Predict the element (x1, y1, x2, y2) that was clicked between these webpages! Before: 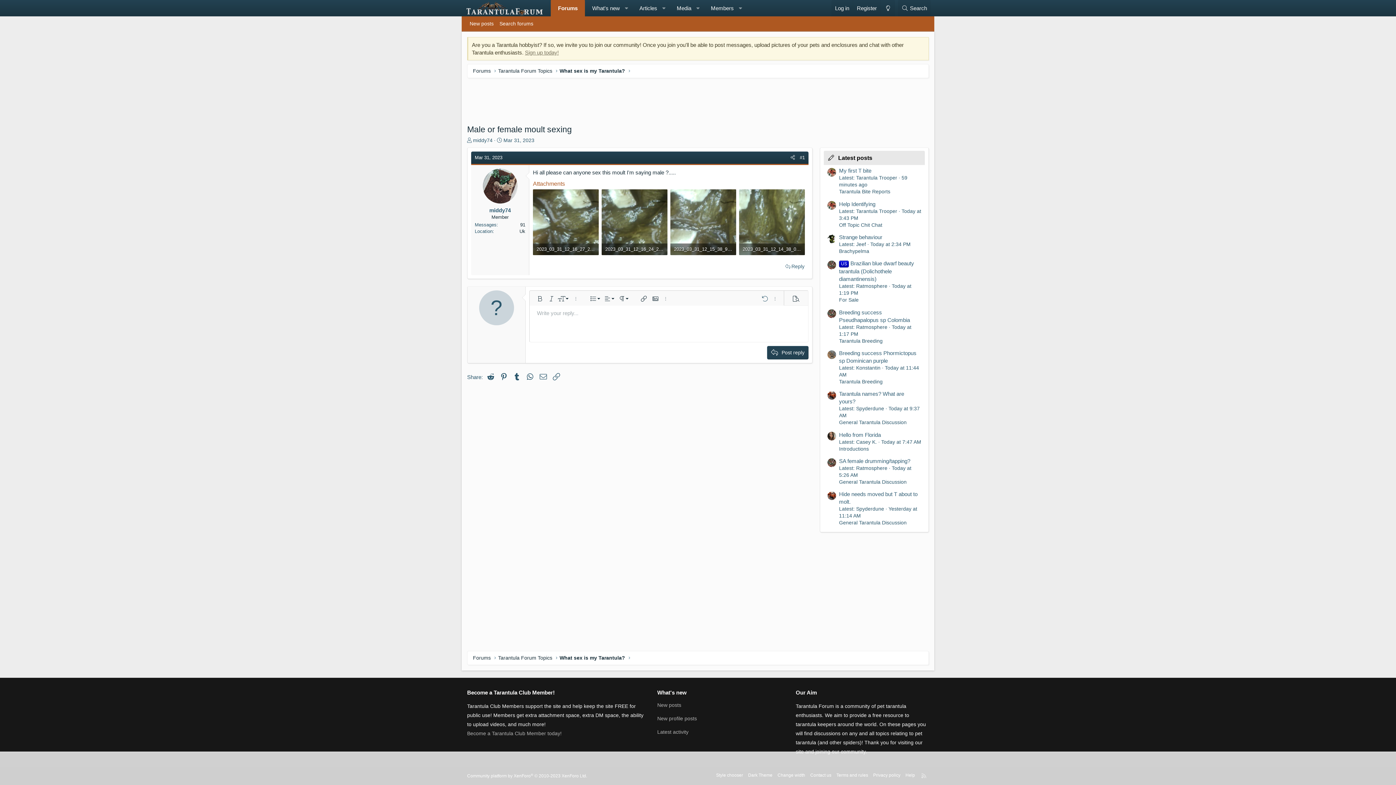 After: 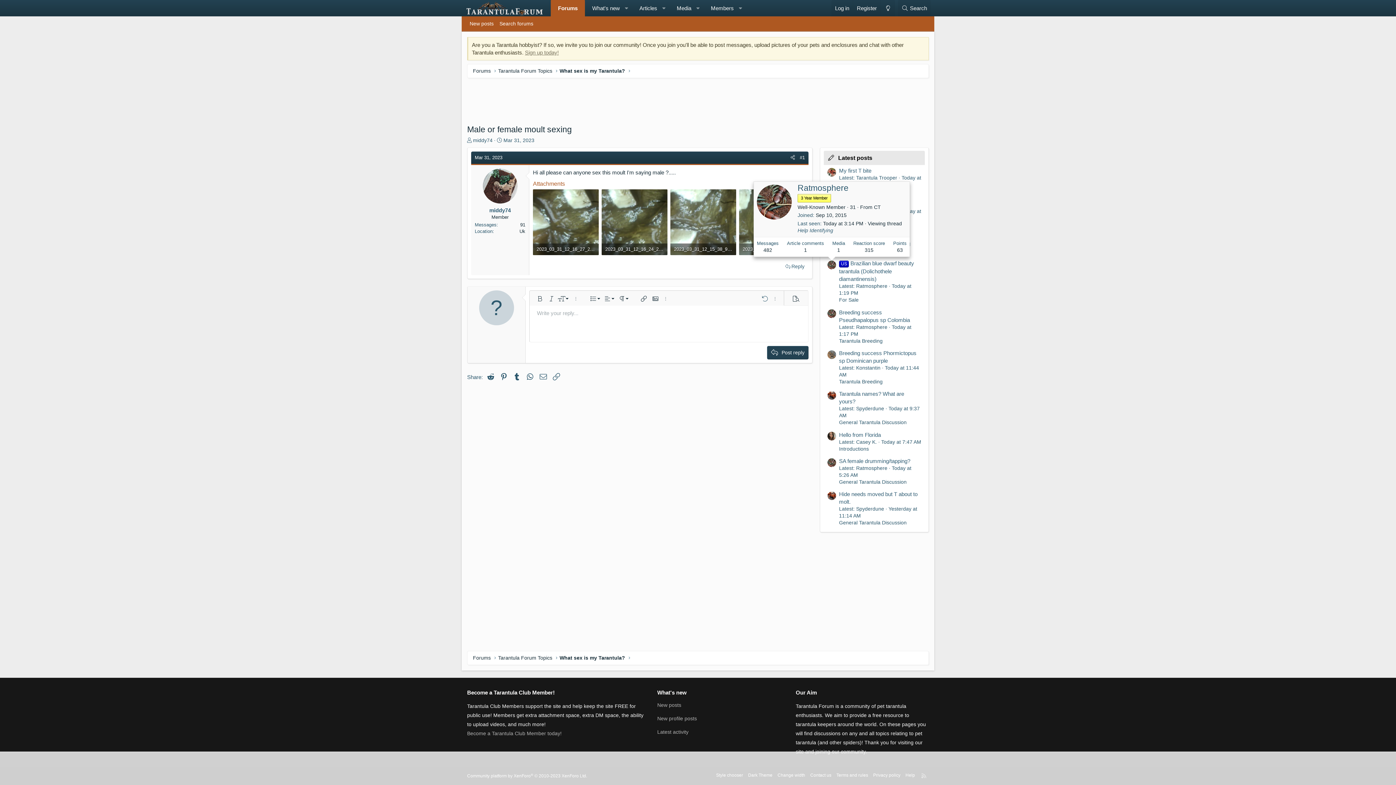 Action: bbox: (827, 260, 836, 269)